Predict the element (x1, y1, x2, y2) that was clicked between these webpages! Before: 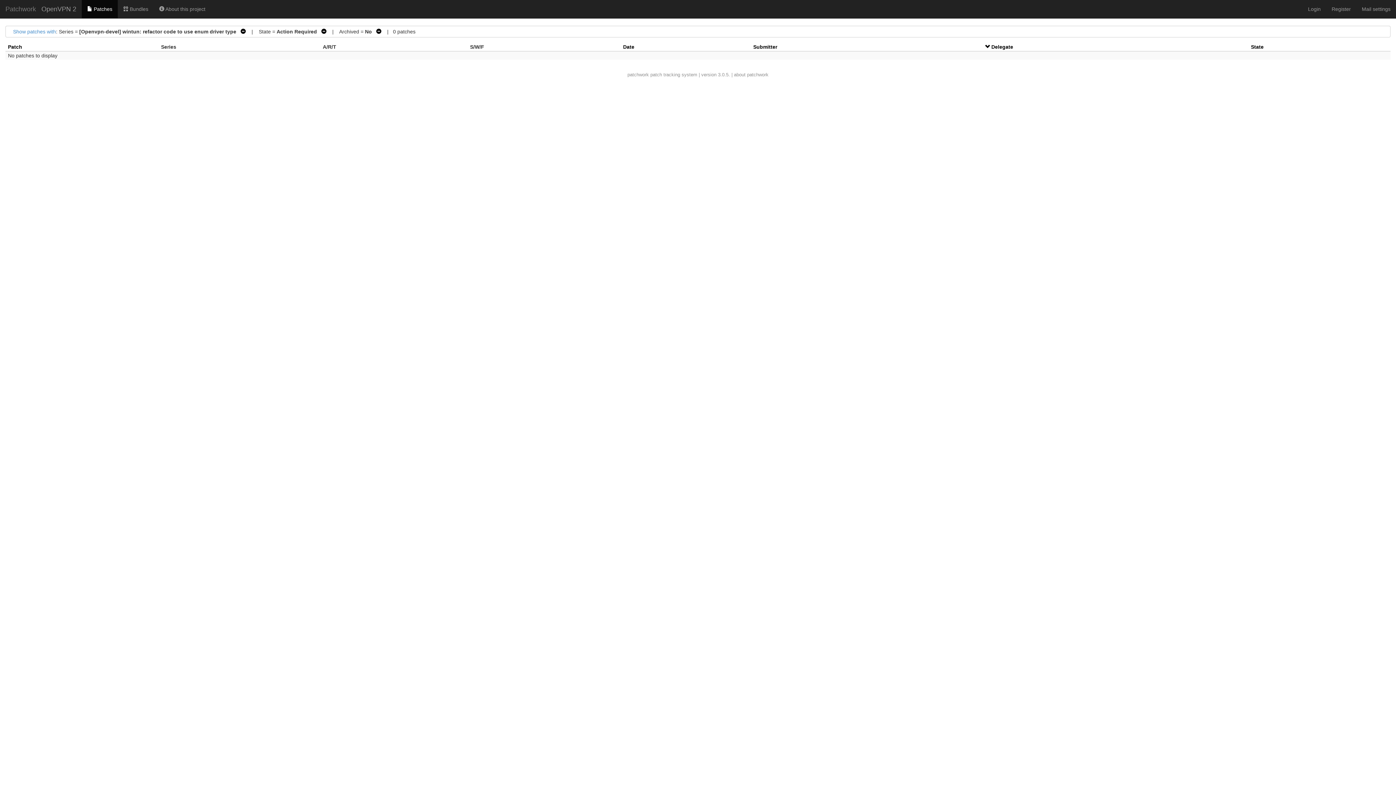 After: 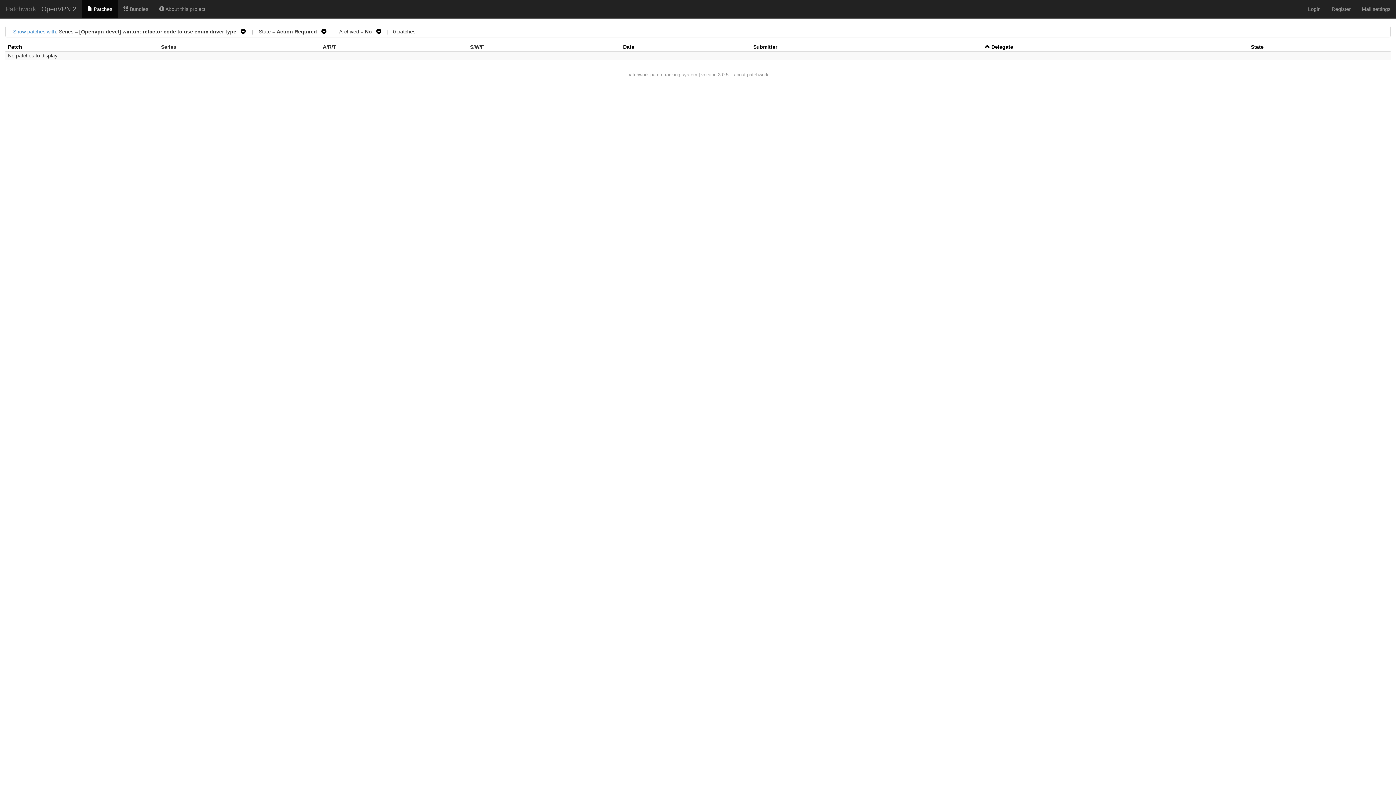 Action: label: Delegate bbox: (991, 44, 1013, 49)